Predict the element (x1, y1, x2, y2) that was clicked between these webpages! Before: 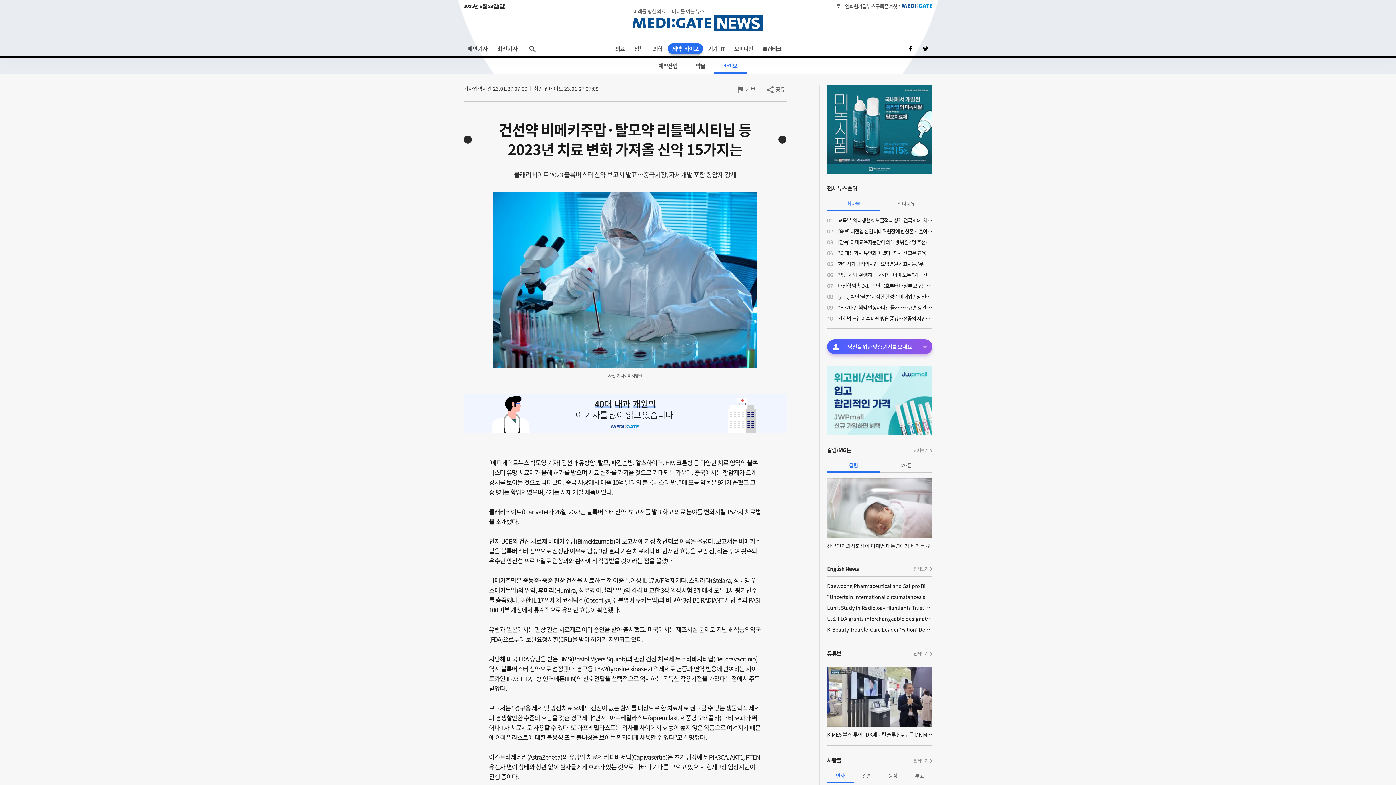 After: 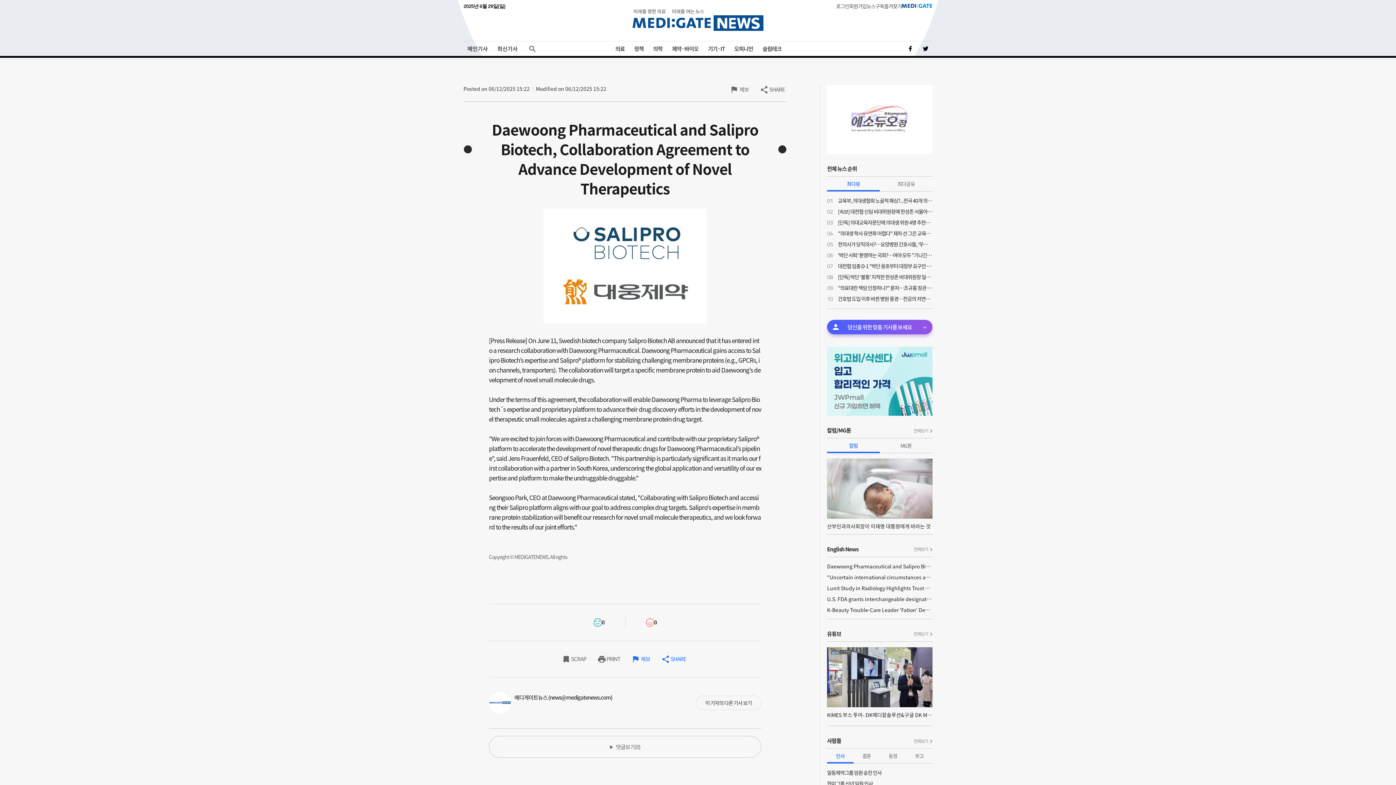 Action: label: Daewoong Pharmaceutical and Salipro Biotech, Collaboration Agreement to Advance Development of Novel Therapeutics bbox: (827, 580, 932, 591)